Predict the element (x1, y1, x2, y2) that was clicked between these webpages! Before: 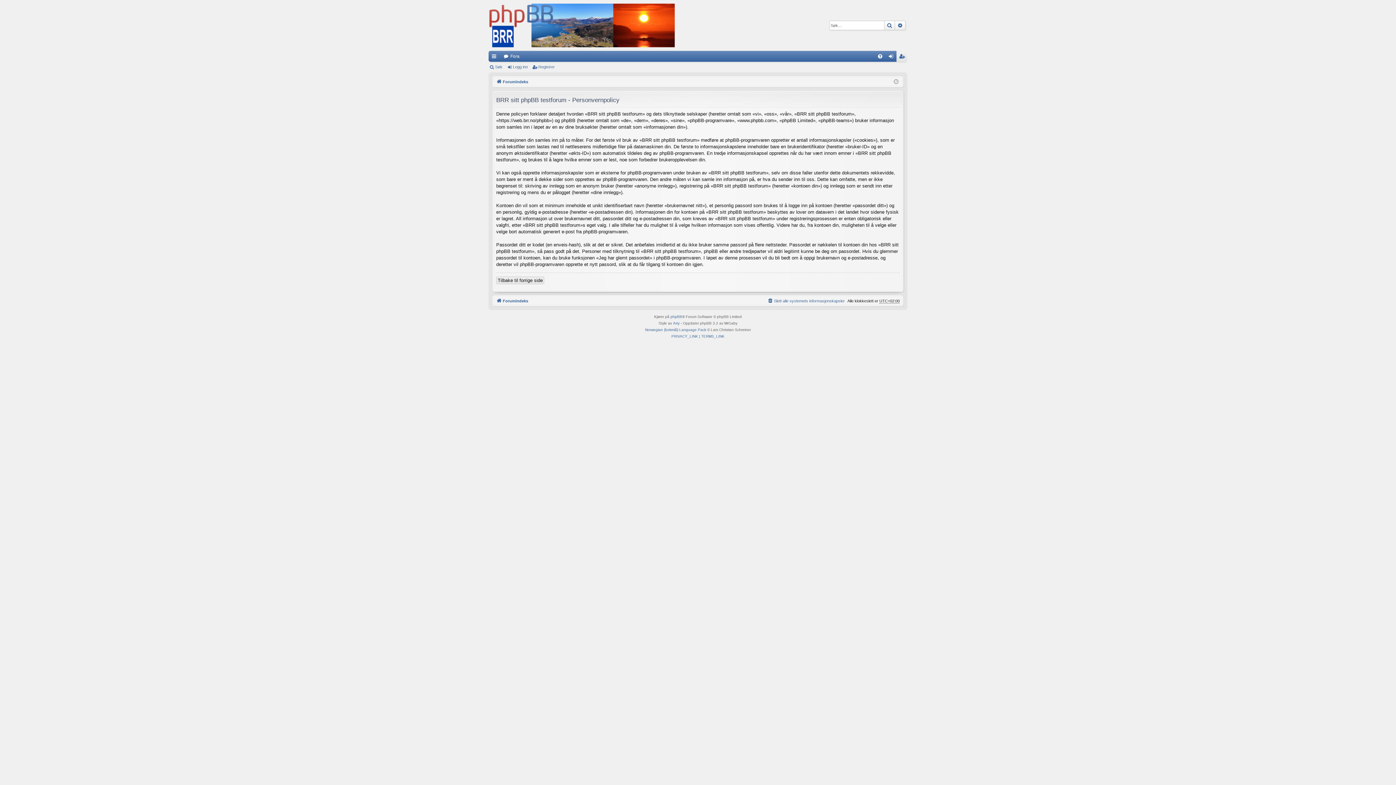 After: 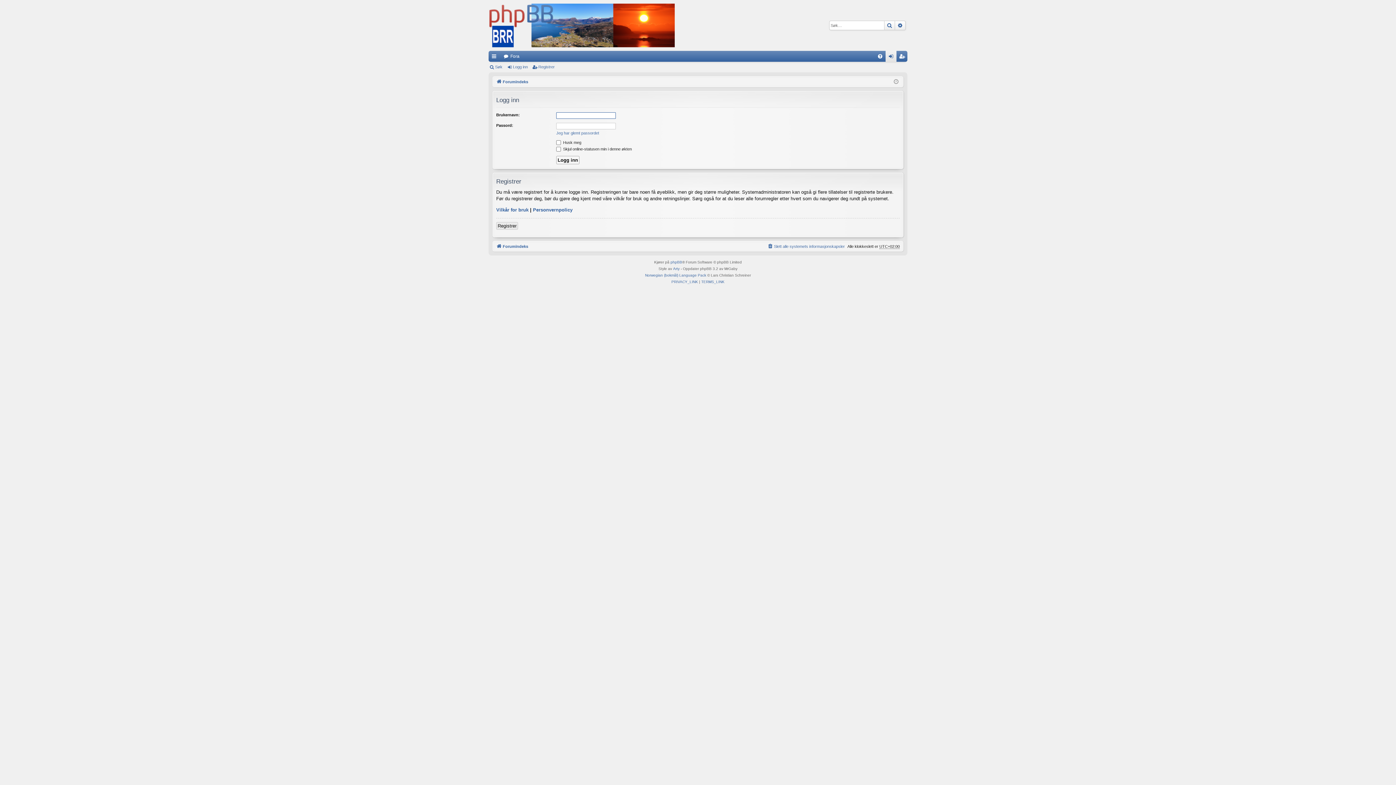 Action: bbox: (885, 50, 896, 61) label: Logg inn